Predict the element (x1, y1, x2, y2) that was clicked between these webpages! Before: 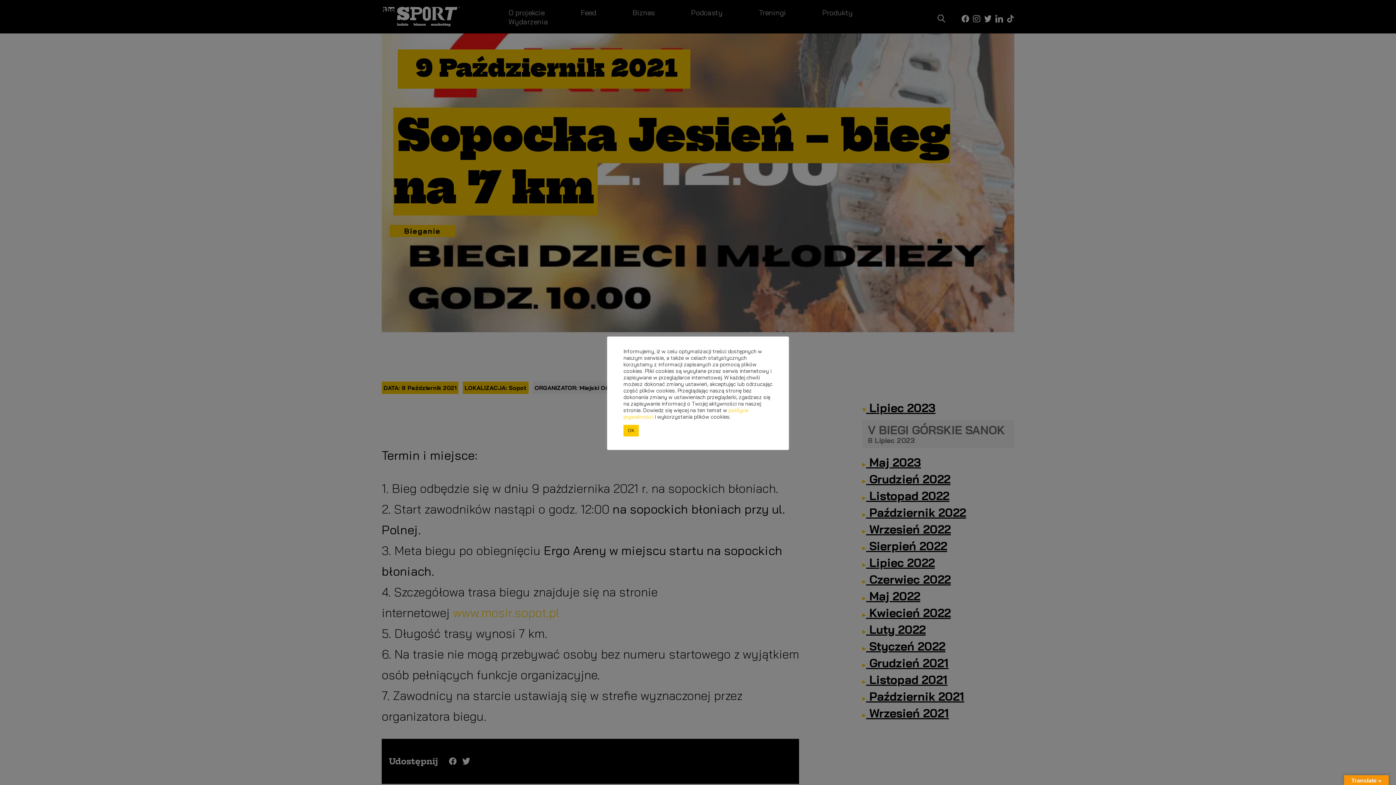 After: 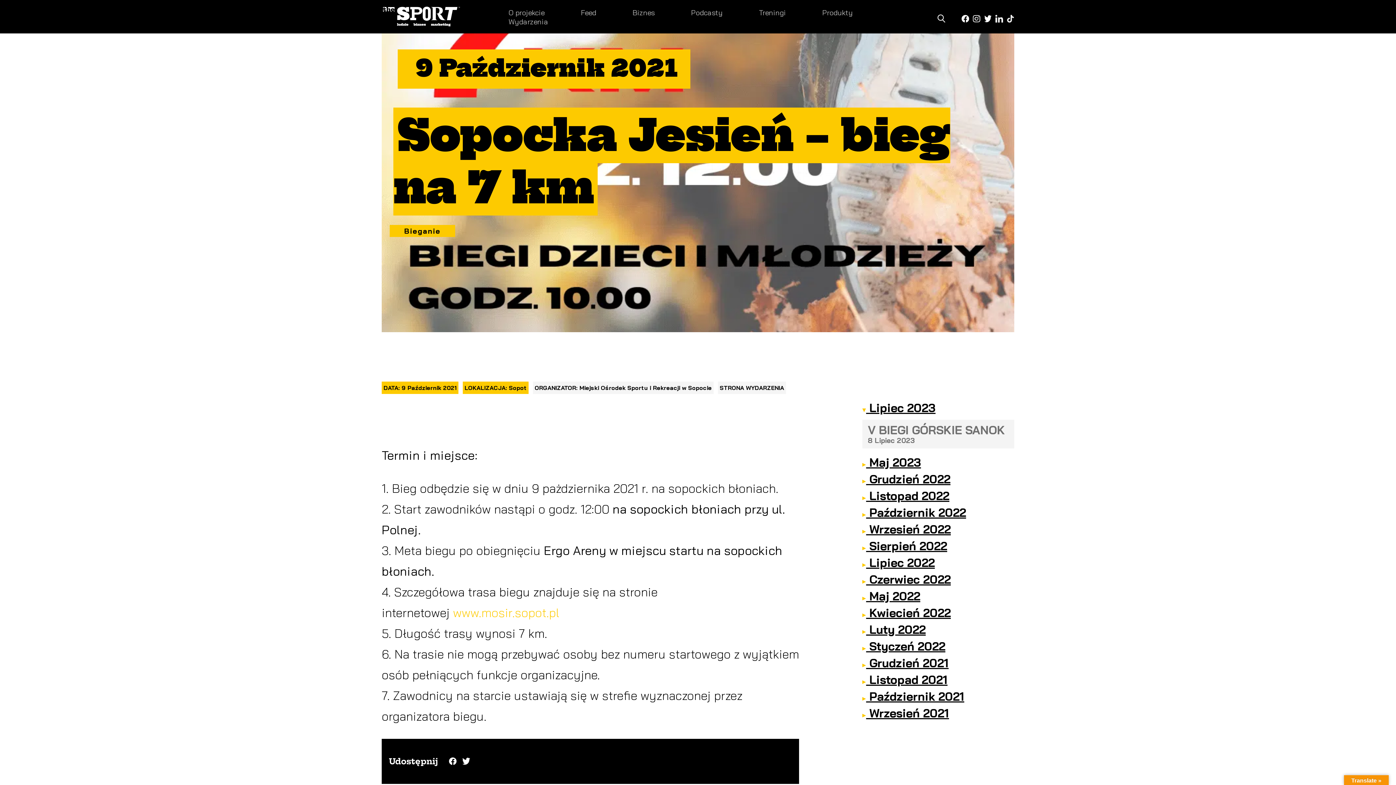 Action: label: OK bbox: (623, 425, 638, 436)